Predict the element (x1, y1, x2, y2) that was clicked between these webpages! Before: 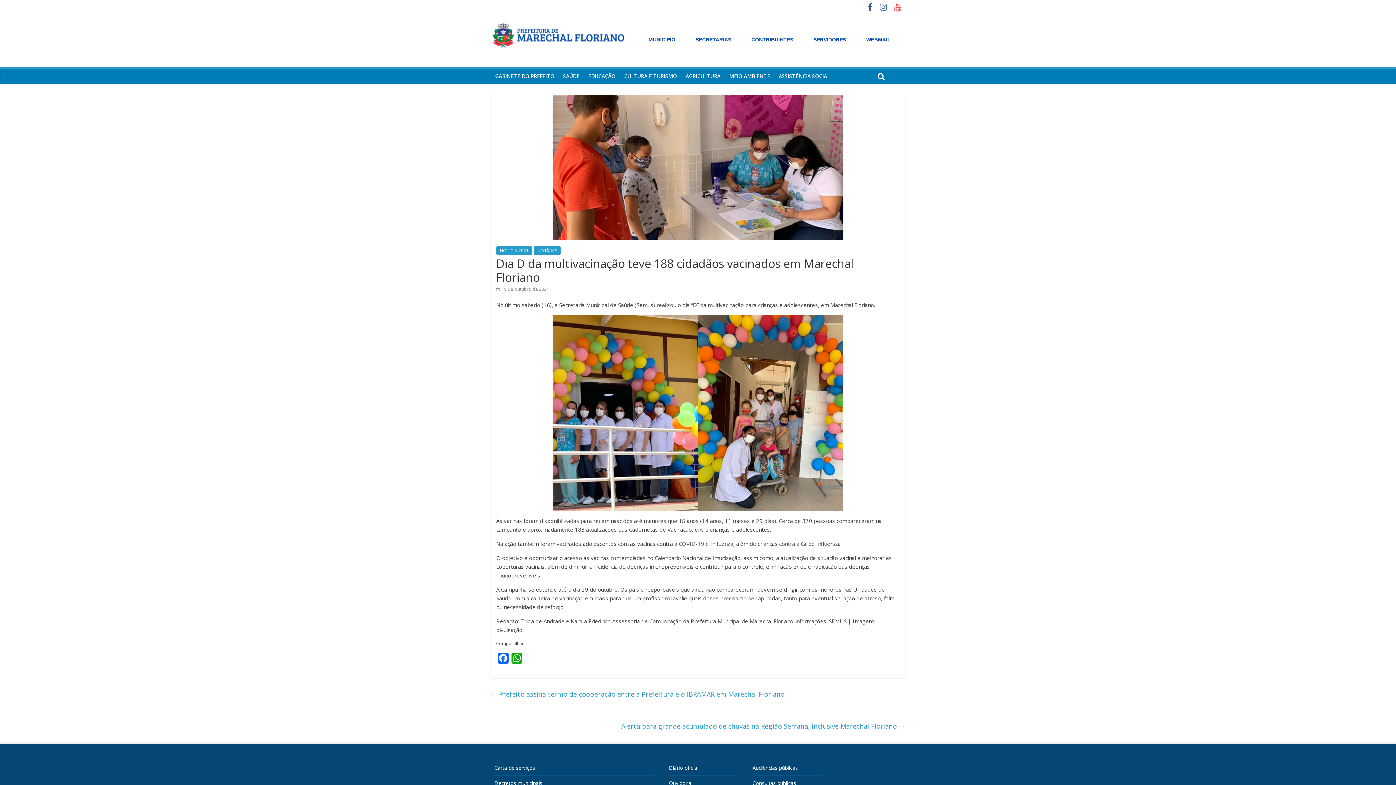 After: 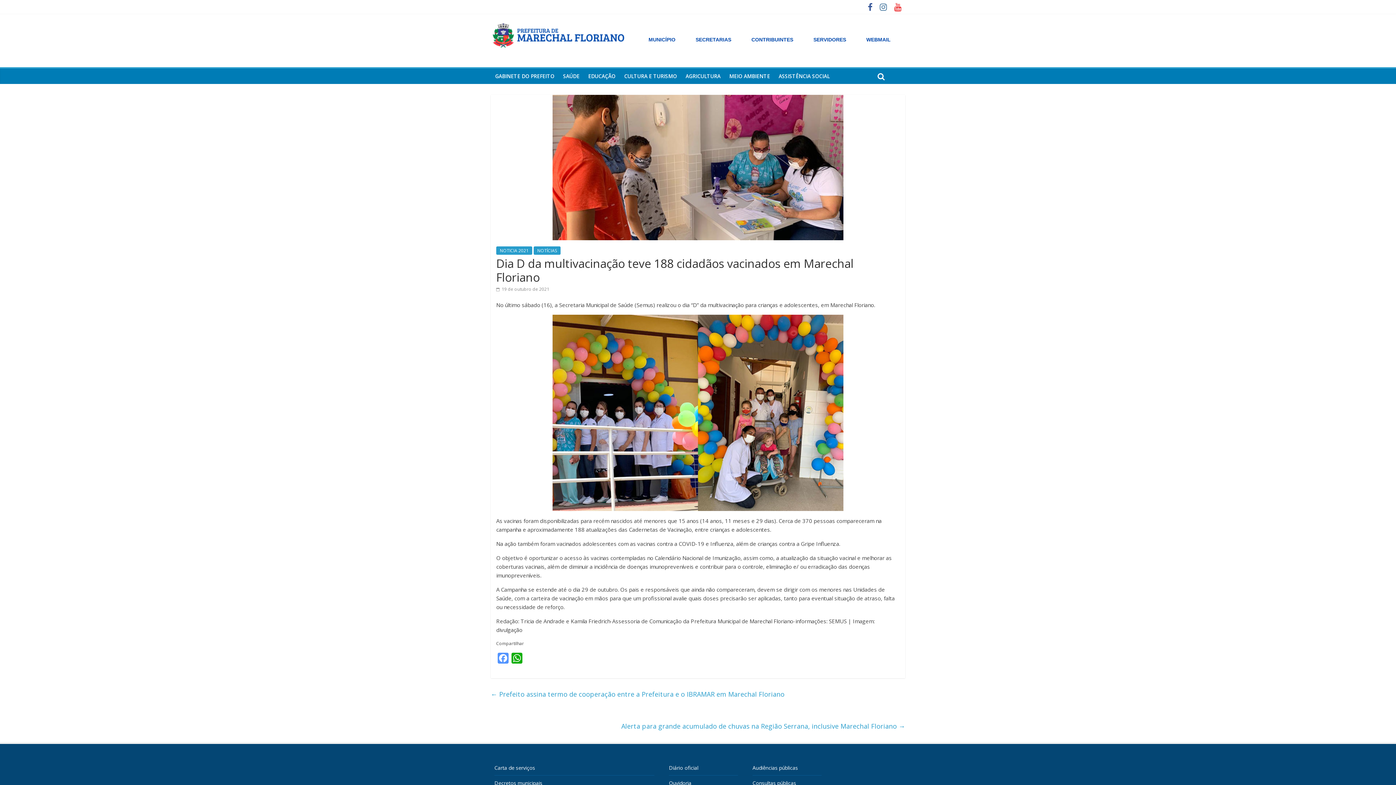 Action: bbox: (496, 653, 510, 667) label: Facebook